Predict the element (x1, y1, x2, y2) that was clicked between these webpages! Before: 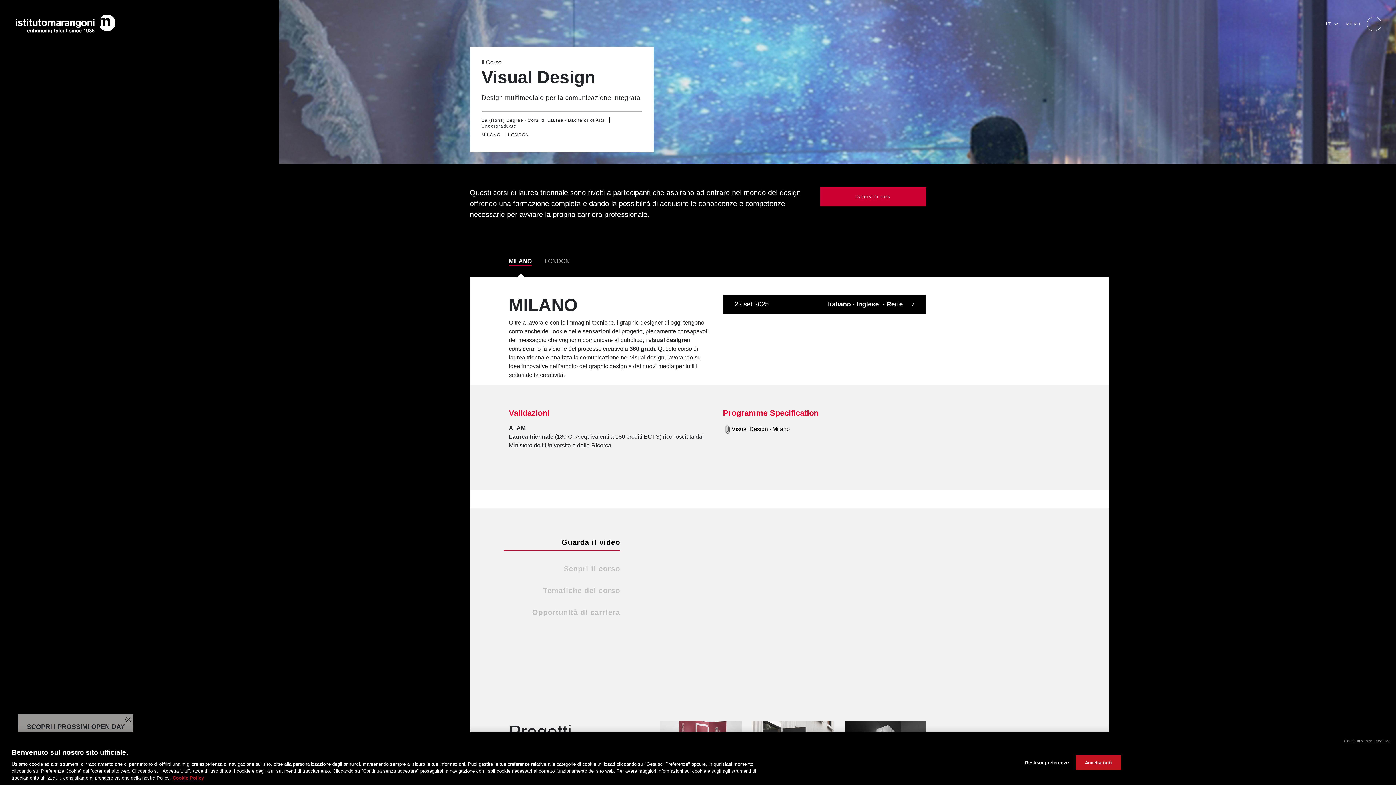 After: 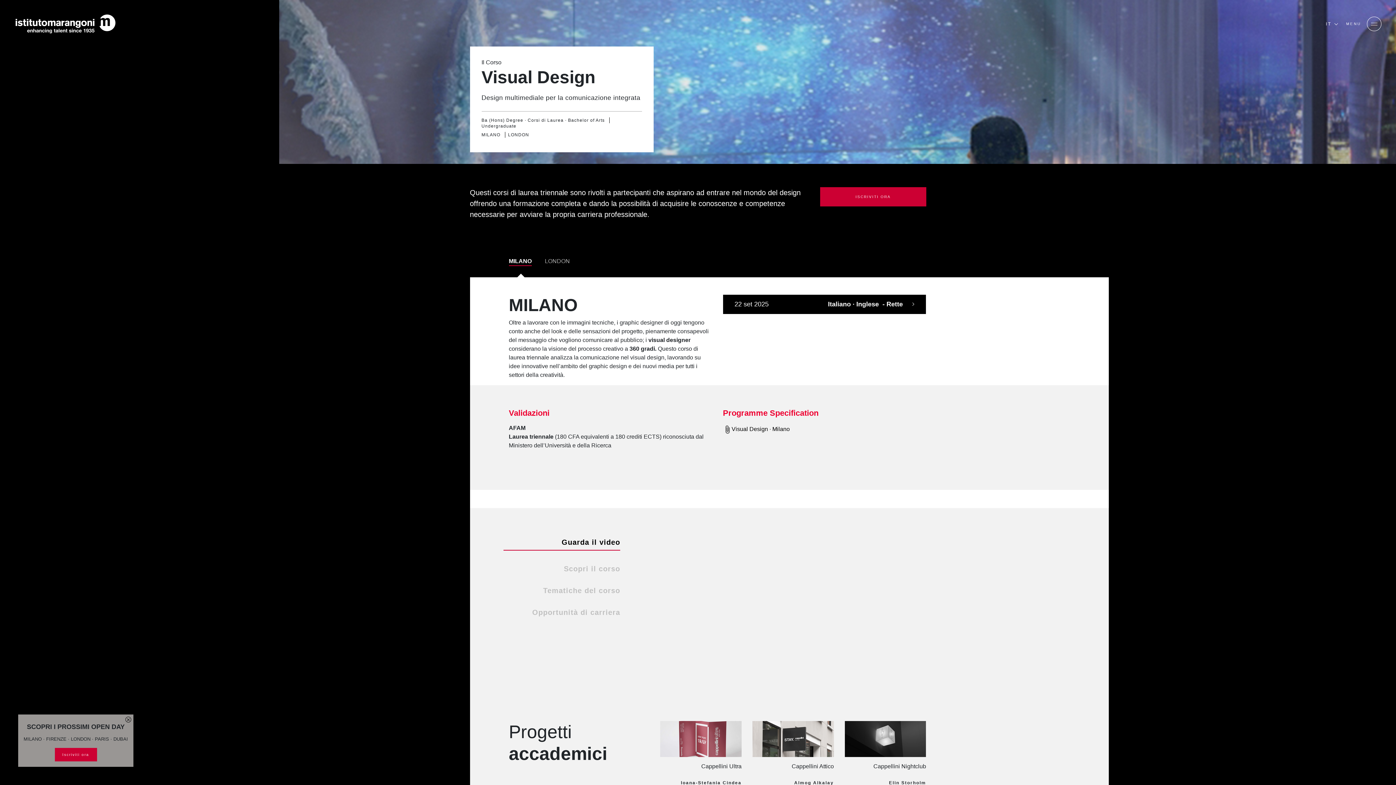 Action: bbox: (1344, 738, 1390, 744) label: Continua senza accettare